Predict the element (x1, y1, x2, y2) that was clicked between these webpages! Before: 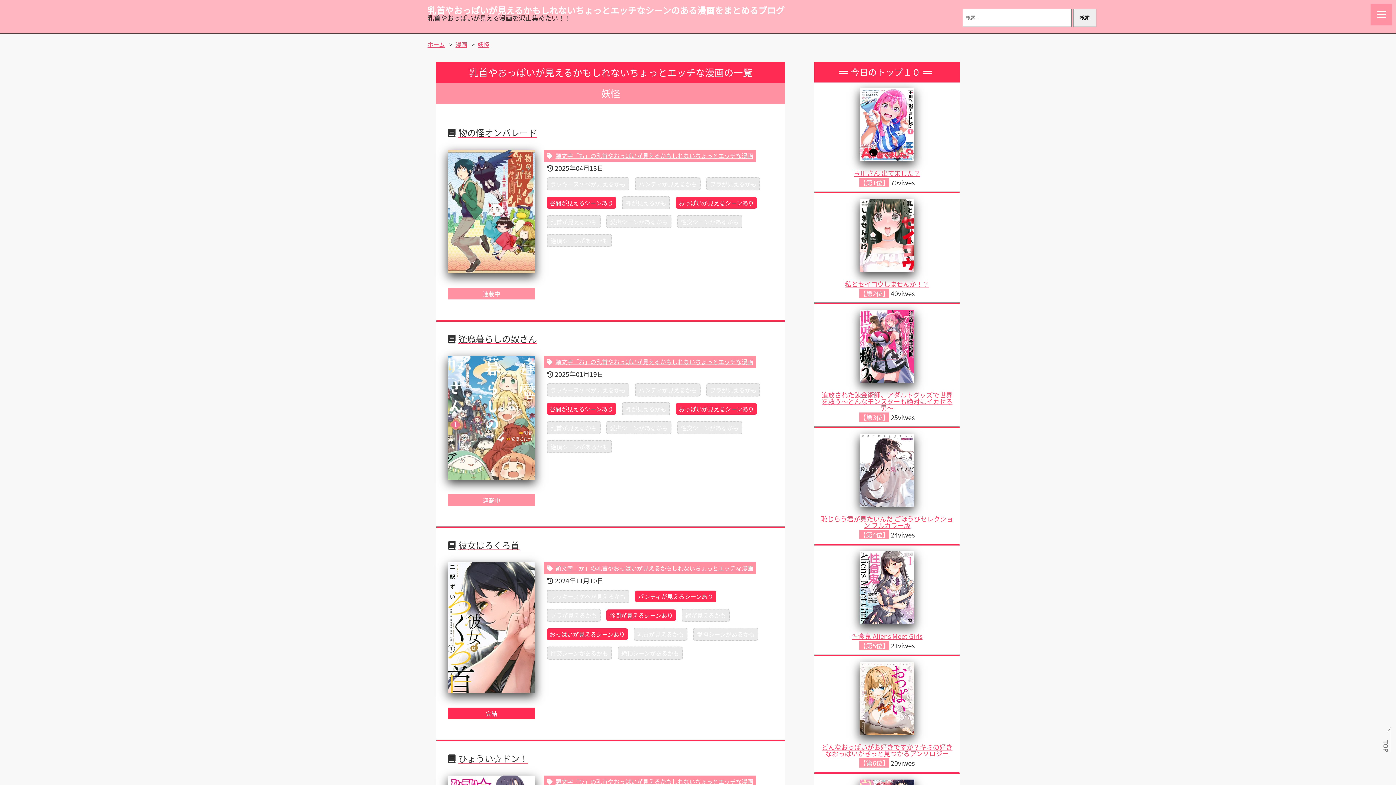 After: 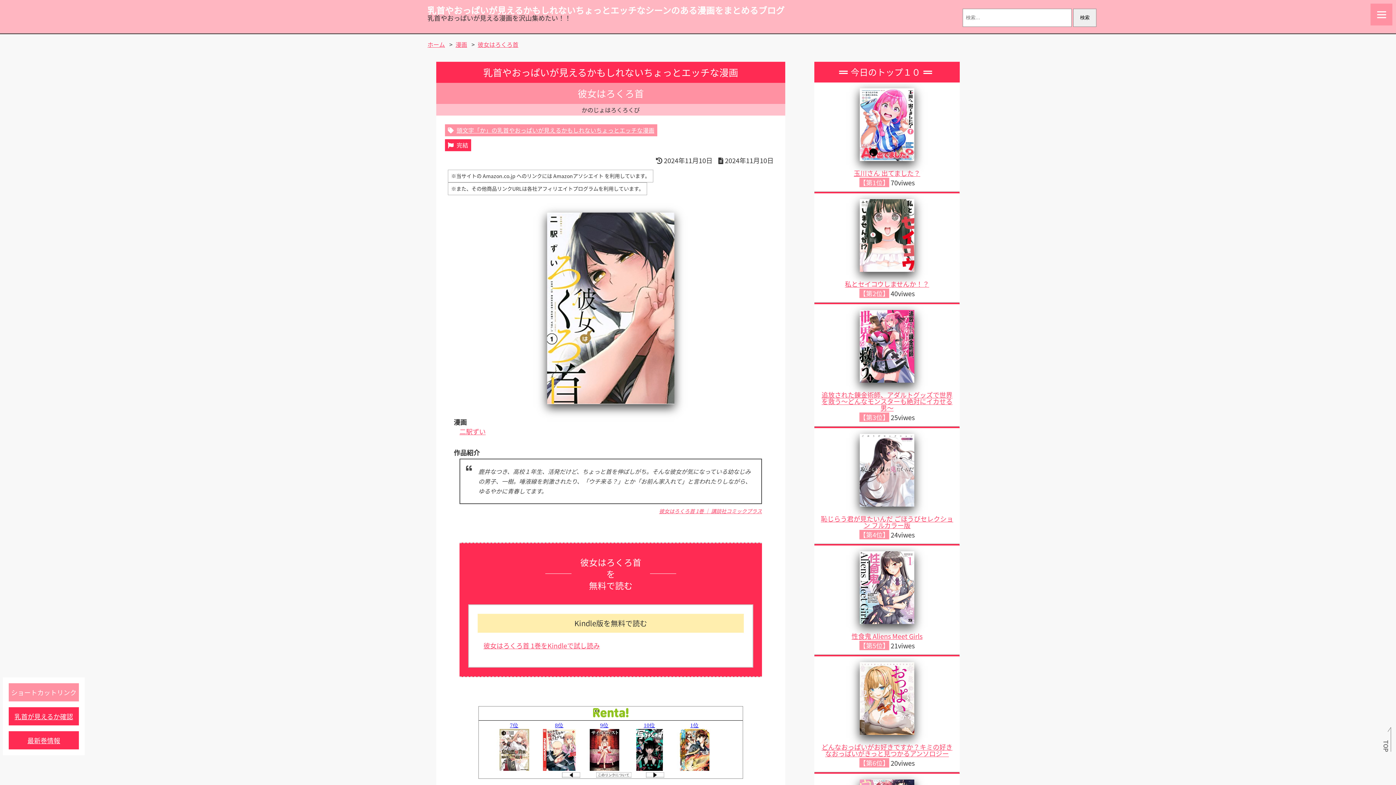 Action: bbox: (448, 562, 535, 693)